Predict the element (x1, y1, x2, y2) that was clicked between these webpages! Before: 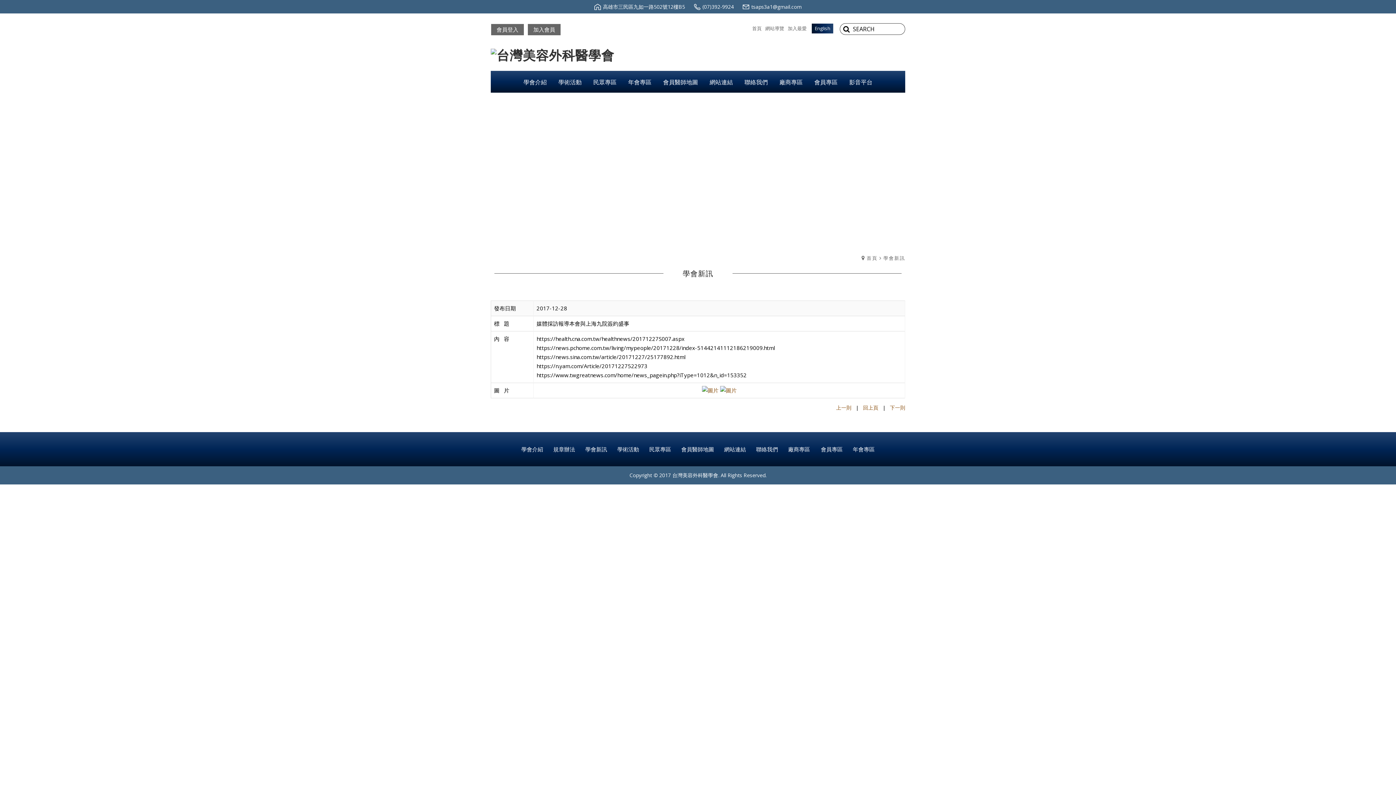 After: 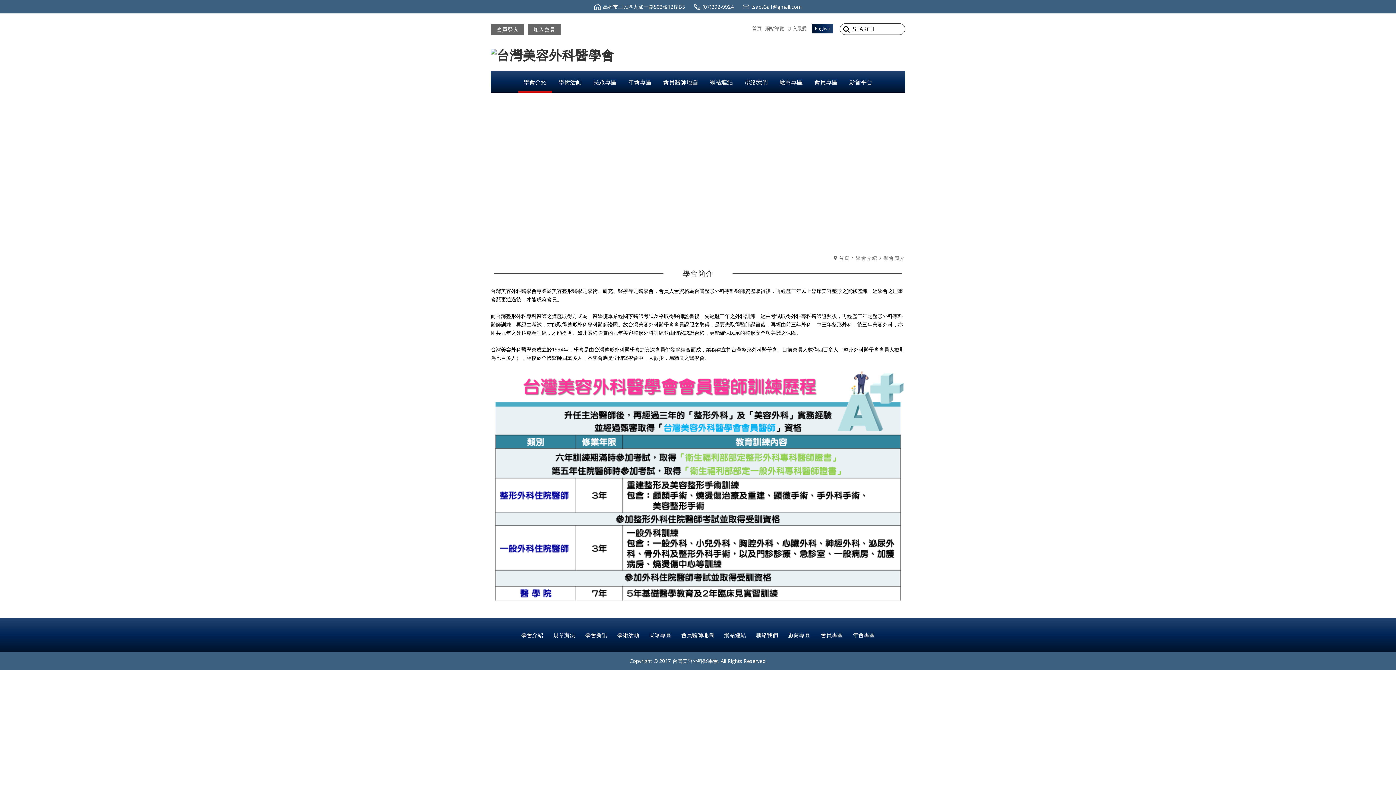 Action: bbox: (518, 70, 552, 93) label: 學會介紹